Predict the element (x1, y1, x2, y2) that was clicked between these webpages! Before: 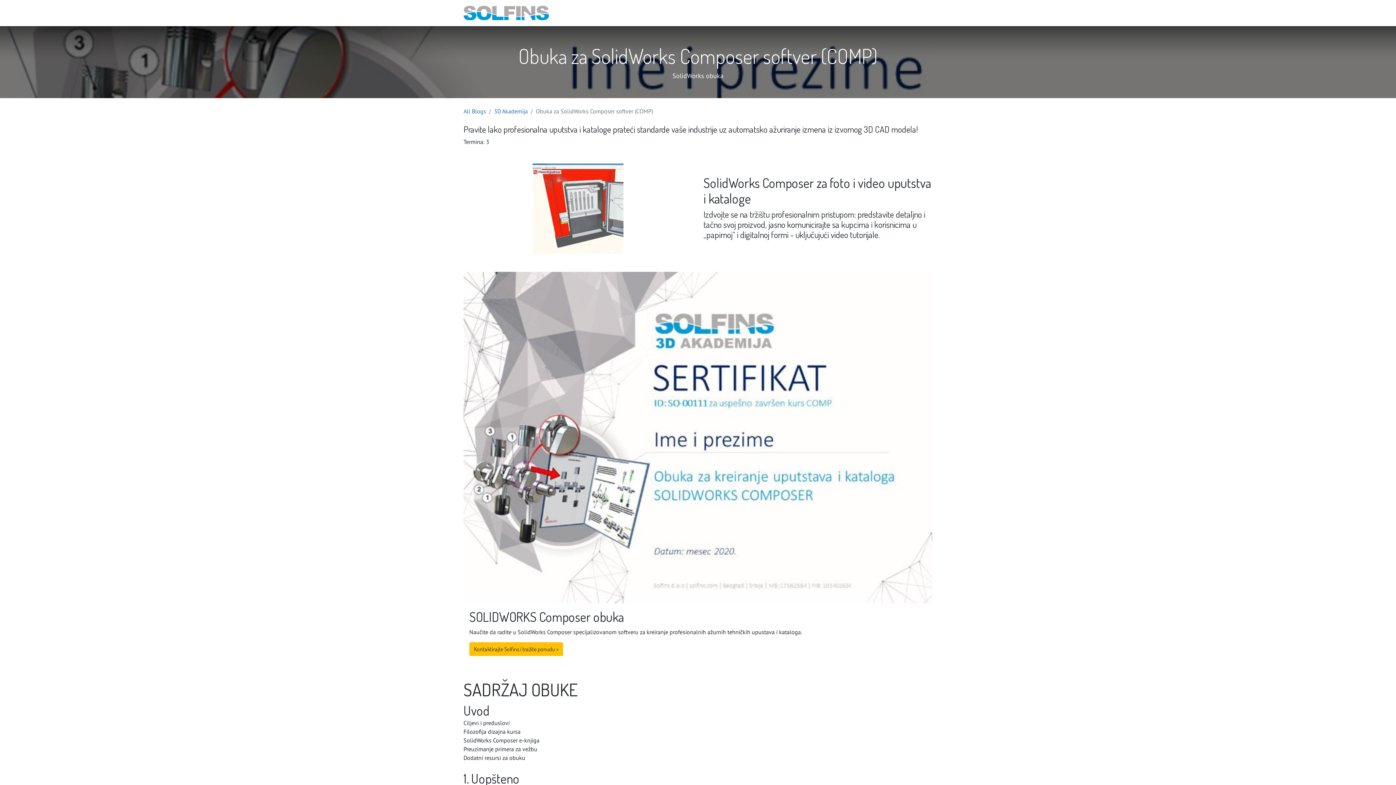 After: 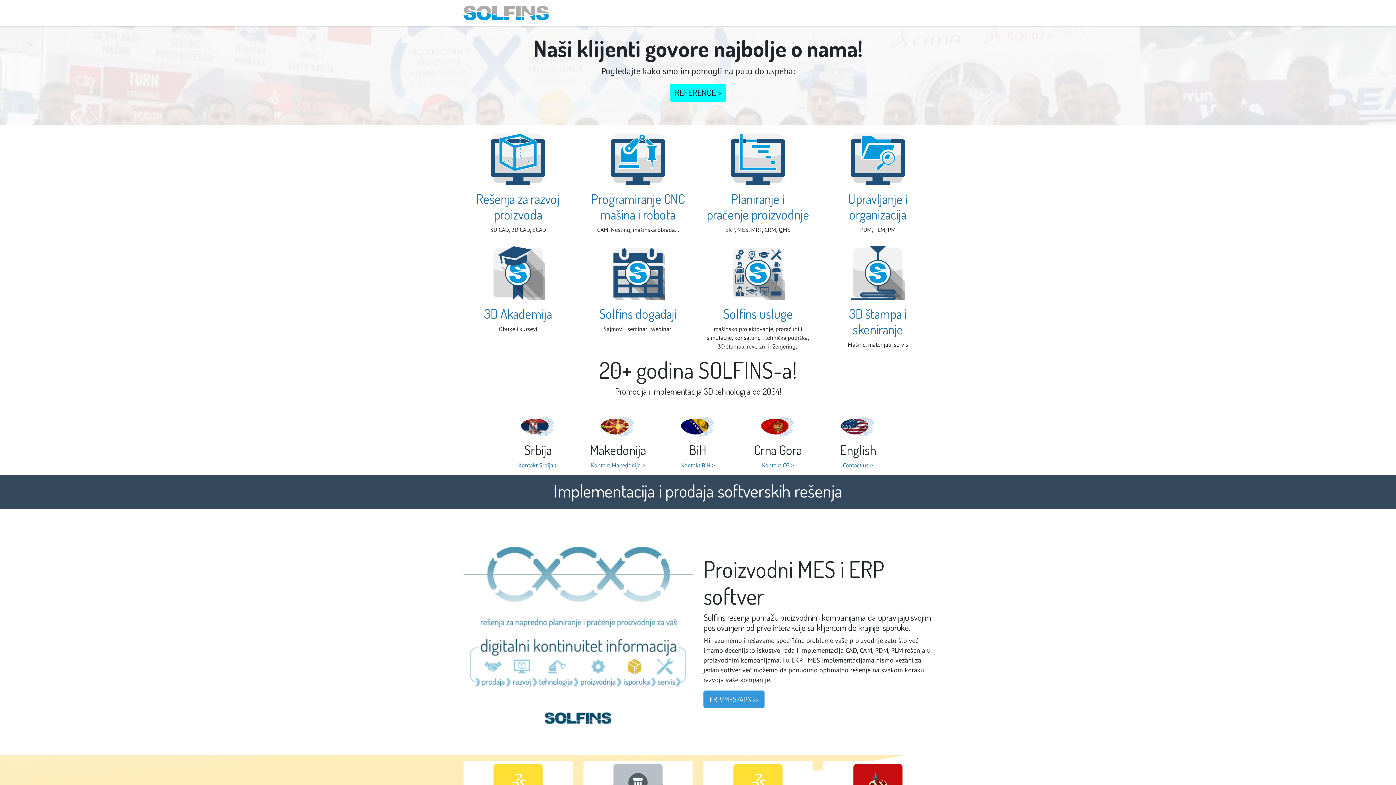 Action: bbox: (463, 5, 548, 20)